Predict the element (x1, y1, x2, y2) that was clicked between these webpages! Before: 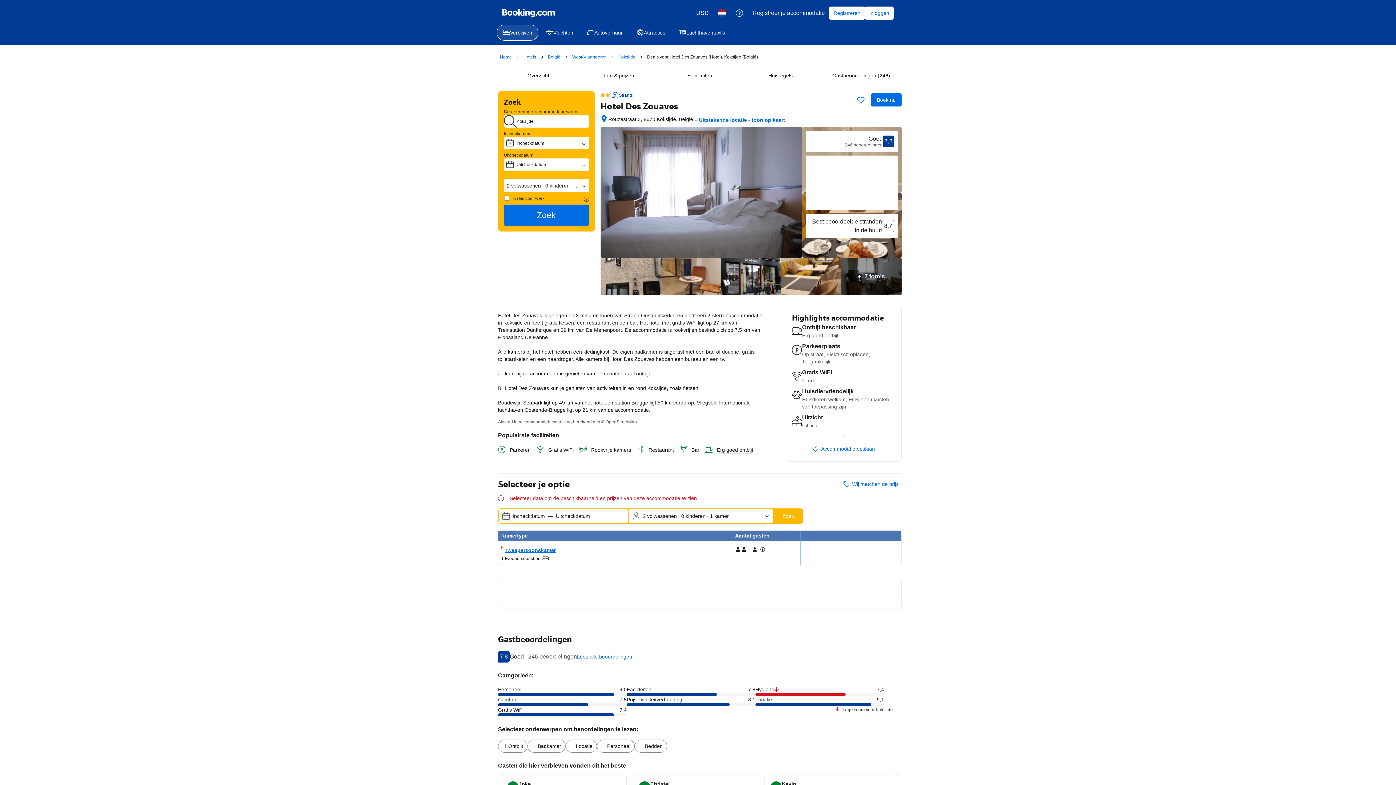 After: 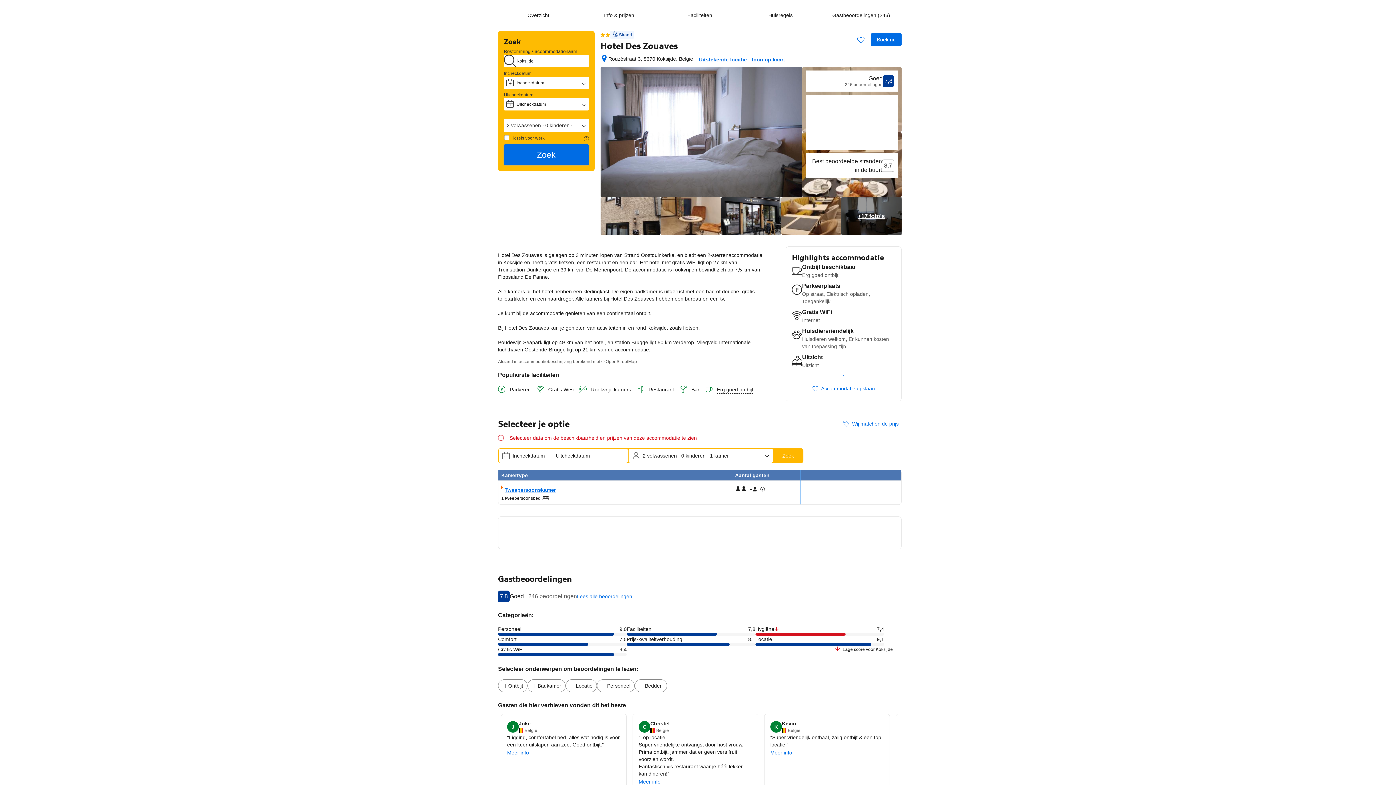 Action: bbox: (498, 66, 578, 85) label: Overzicht